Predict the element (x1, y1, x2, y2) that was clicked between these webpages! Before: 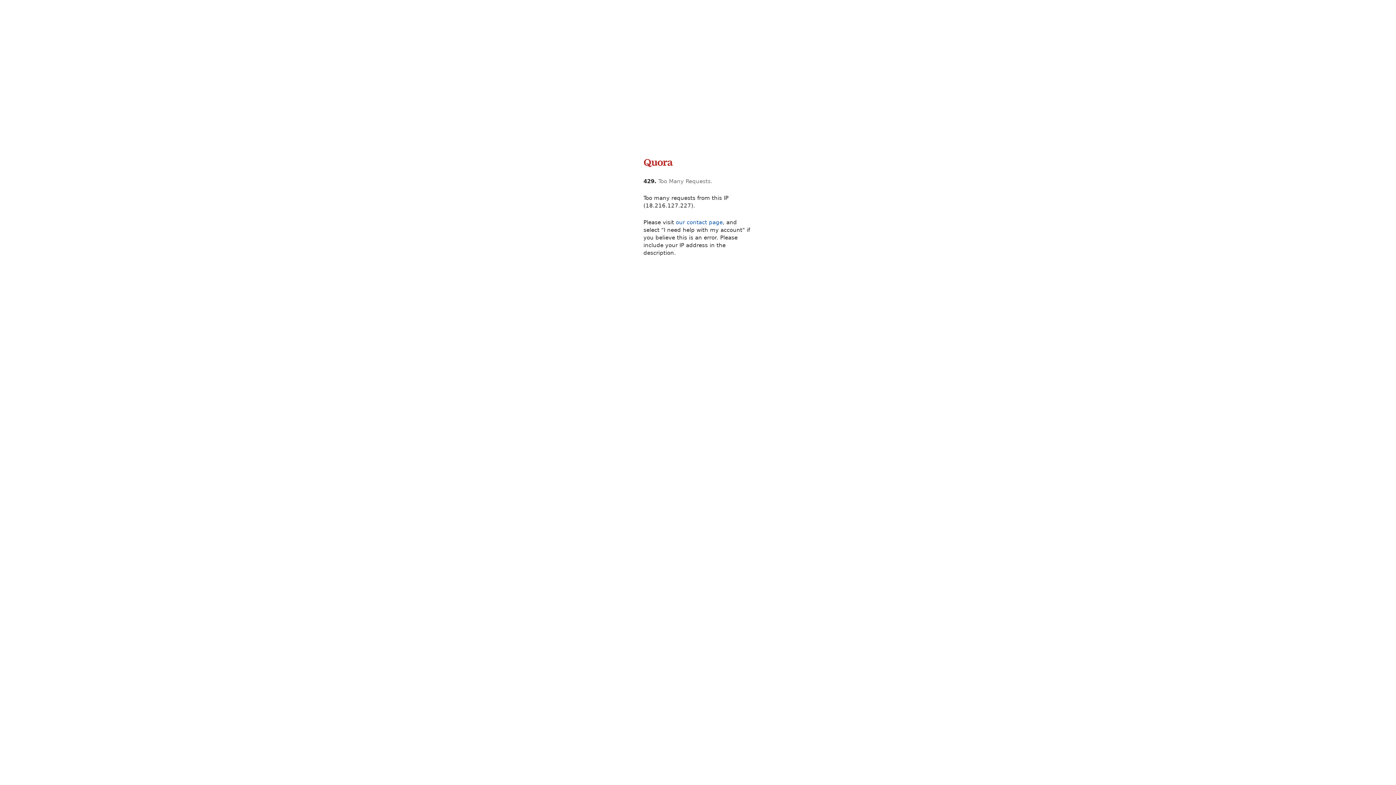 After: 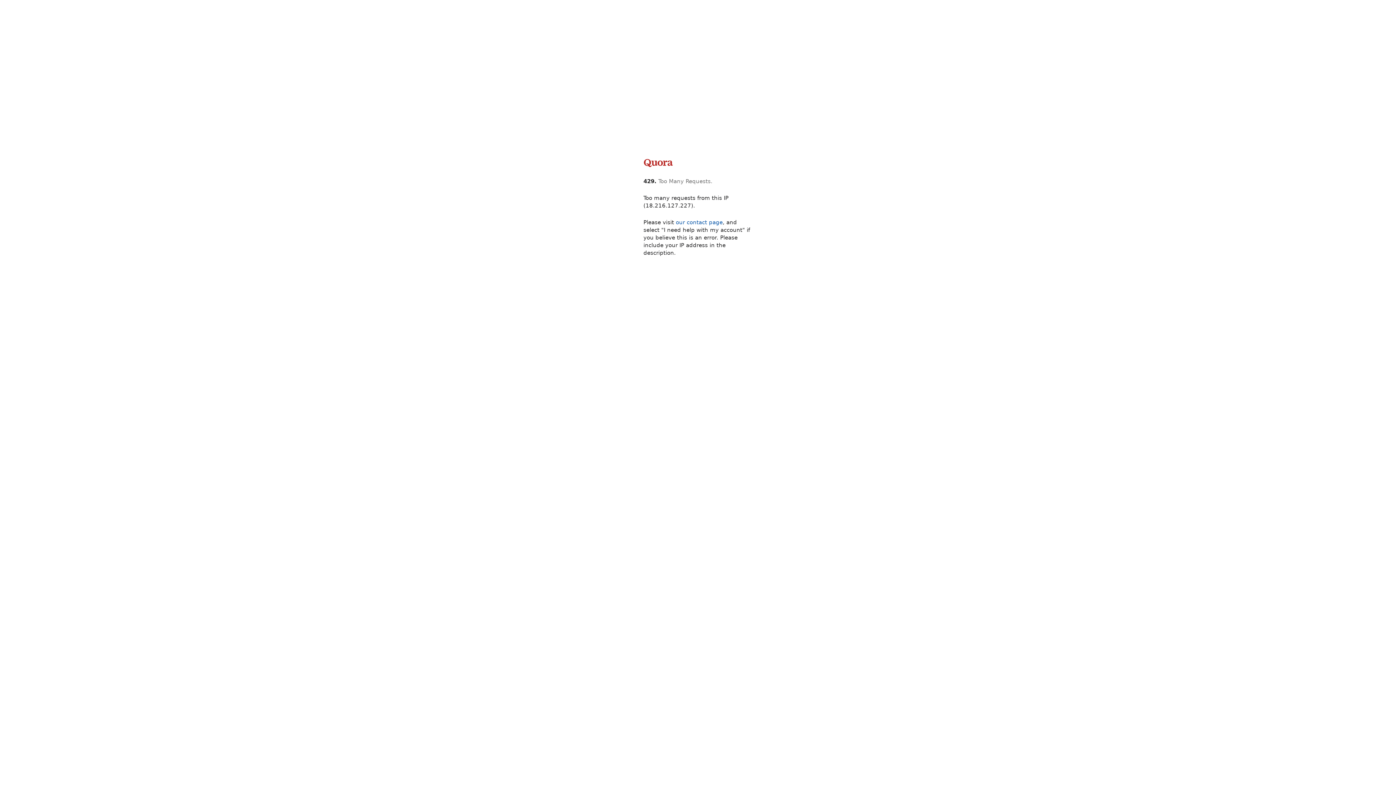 Action: bbox: (643, 165, 673, 172)